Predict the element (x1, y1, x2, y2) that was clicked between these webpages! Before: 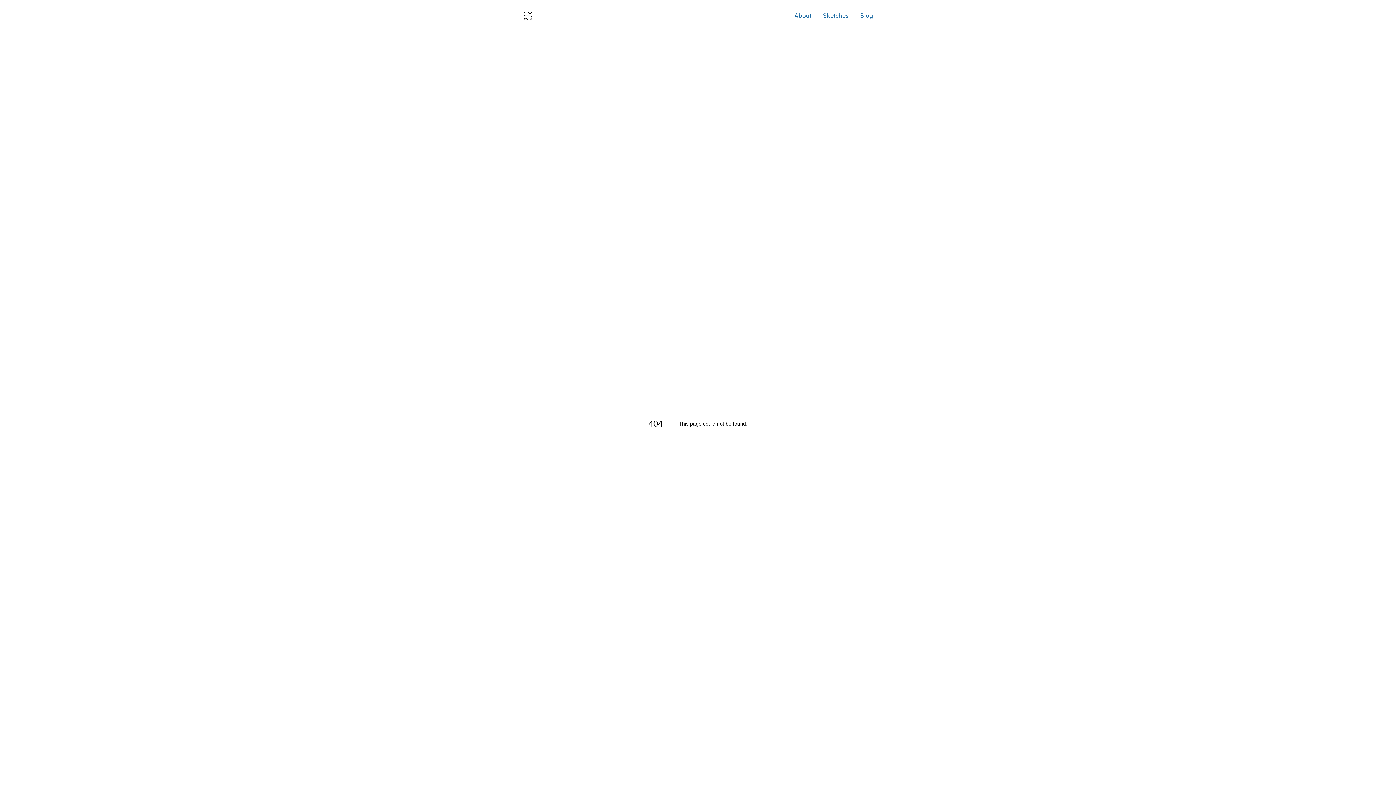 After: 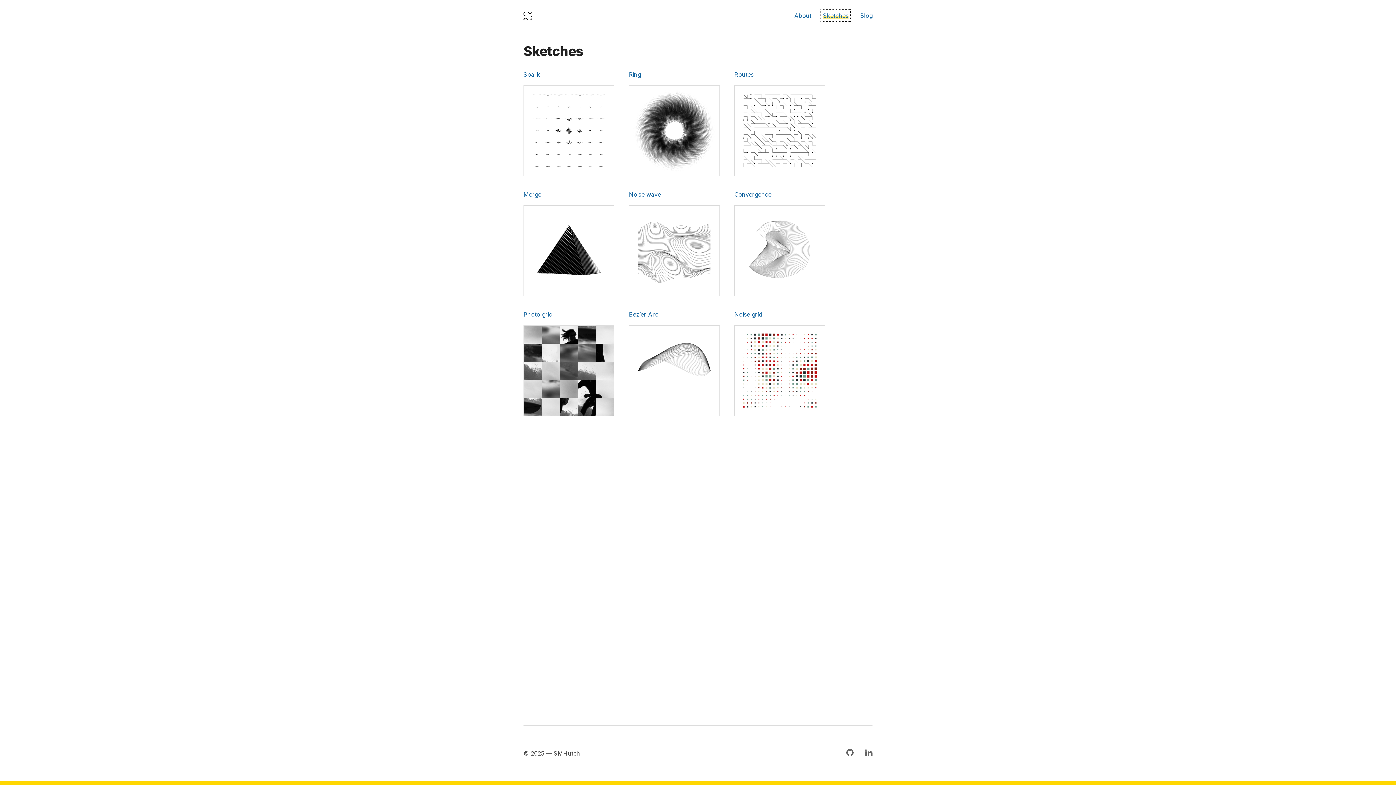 Action: label: Sketches bbox: (823, 12, 848, 19)